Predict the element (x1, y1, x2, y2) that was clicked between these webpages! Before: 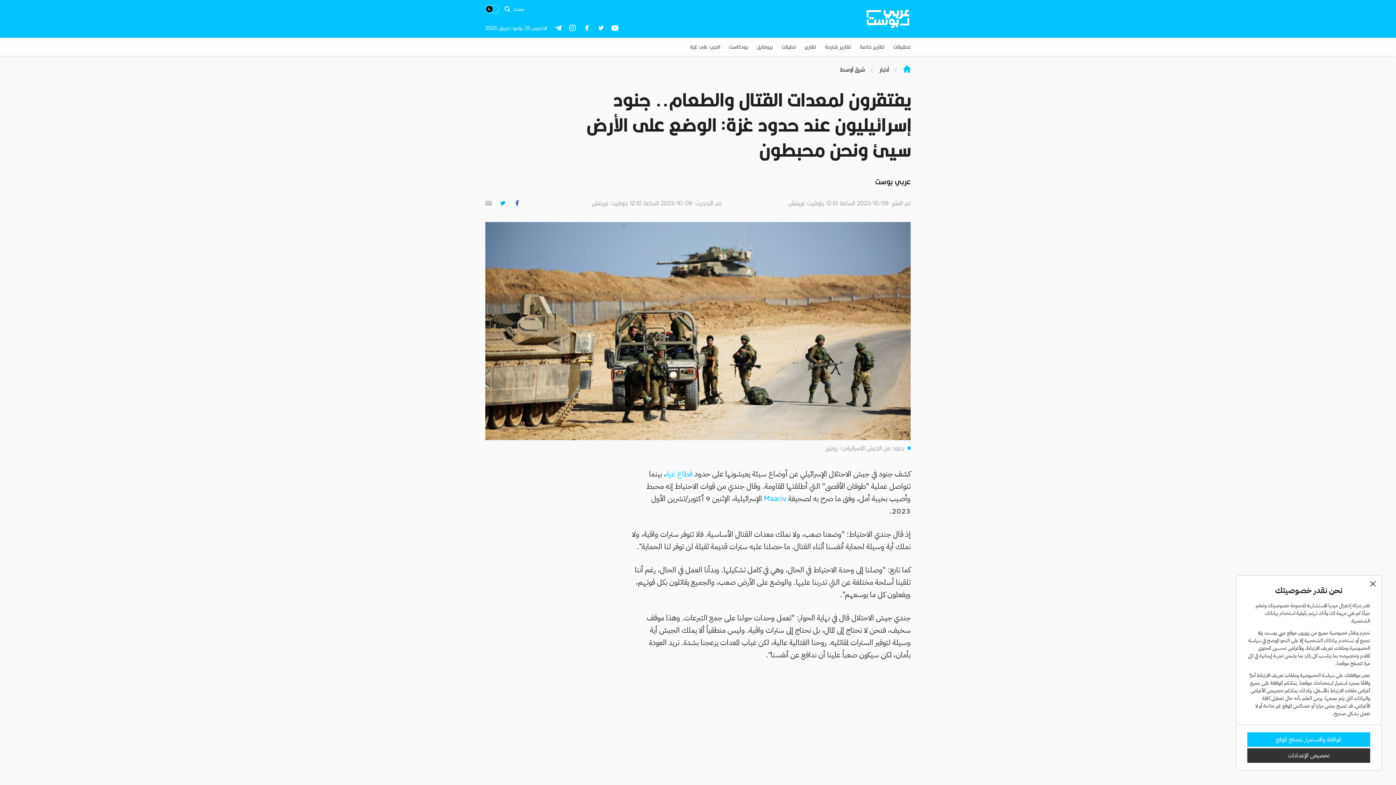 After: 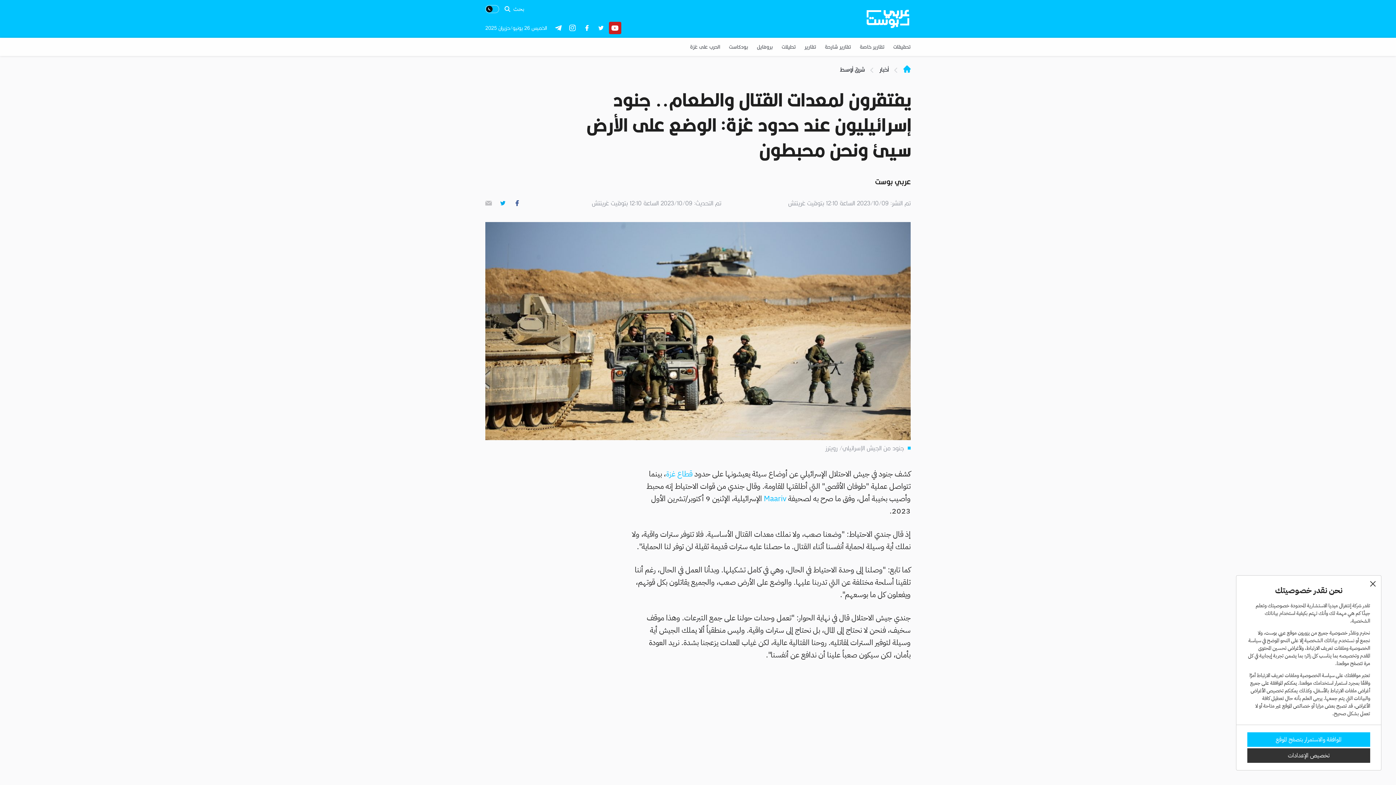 Action: bbox: (609, 21, 621, 34)